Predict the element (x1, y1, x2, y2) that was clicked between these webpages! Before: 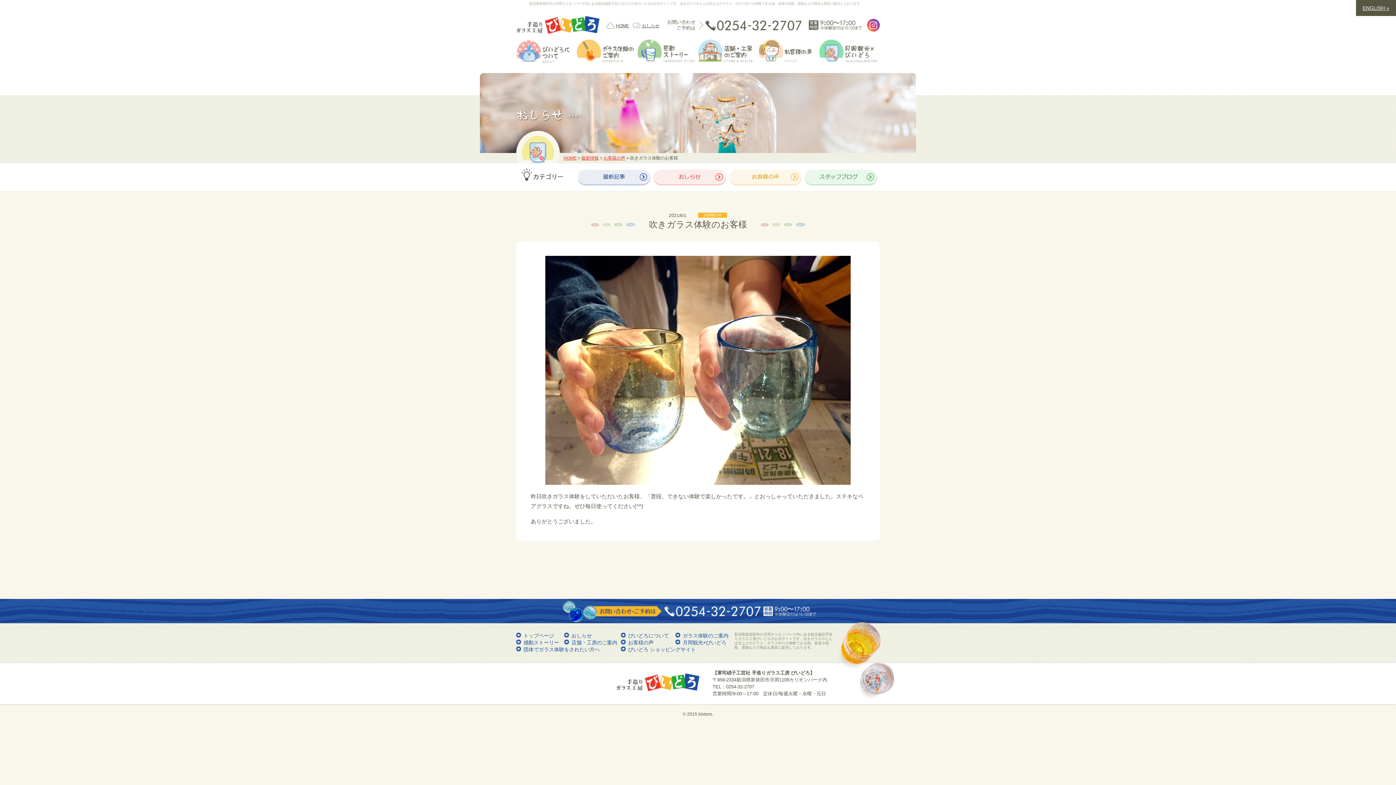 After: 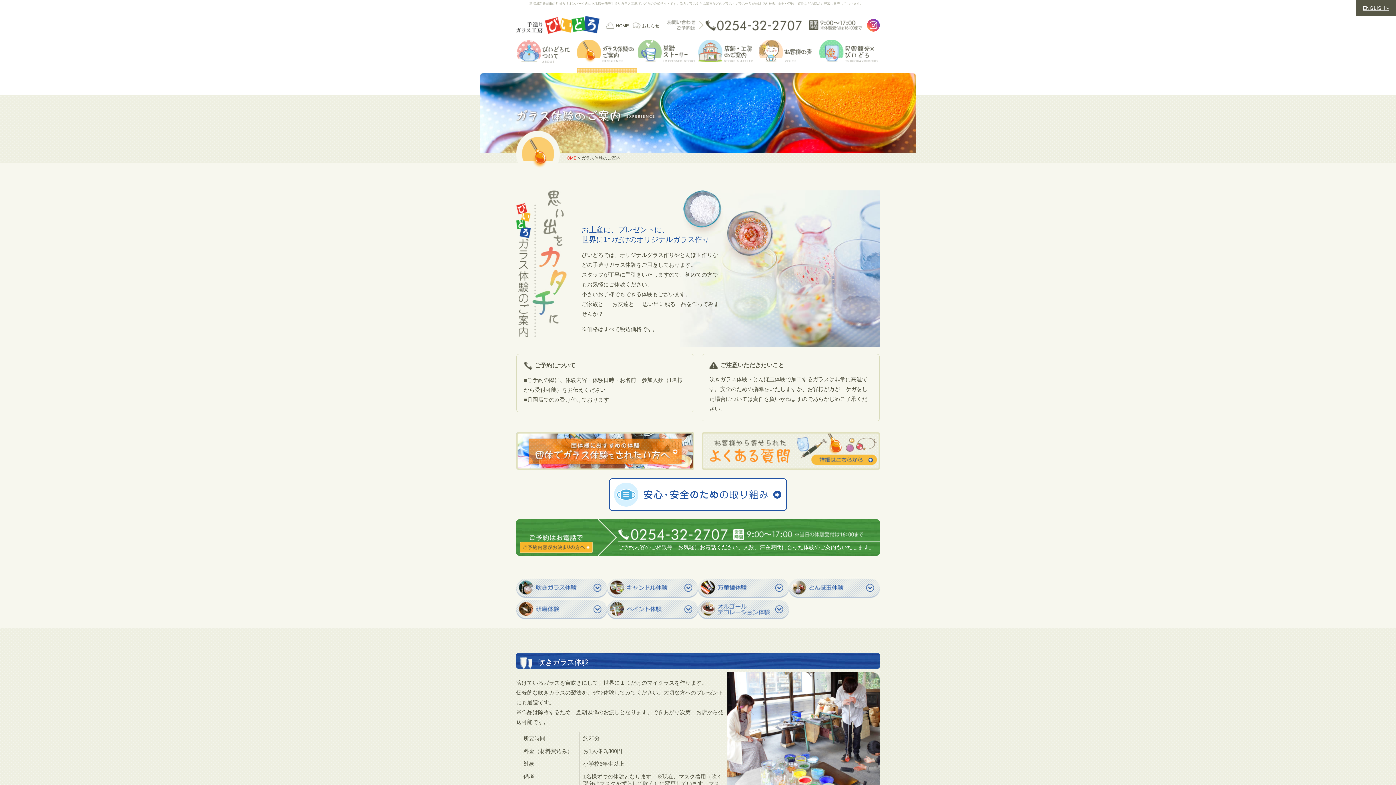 Action: bbox: (577, 57, 634, 64)